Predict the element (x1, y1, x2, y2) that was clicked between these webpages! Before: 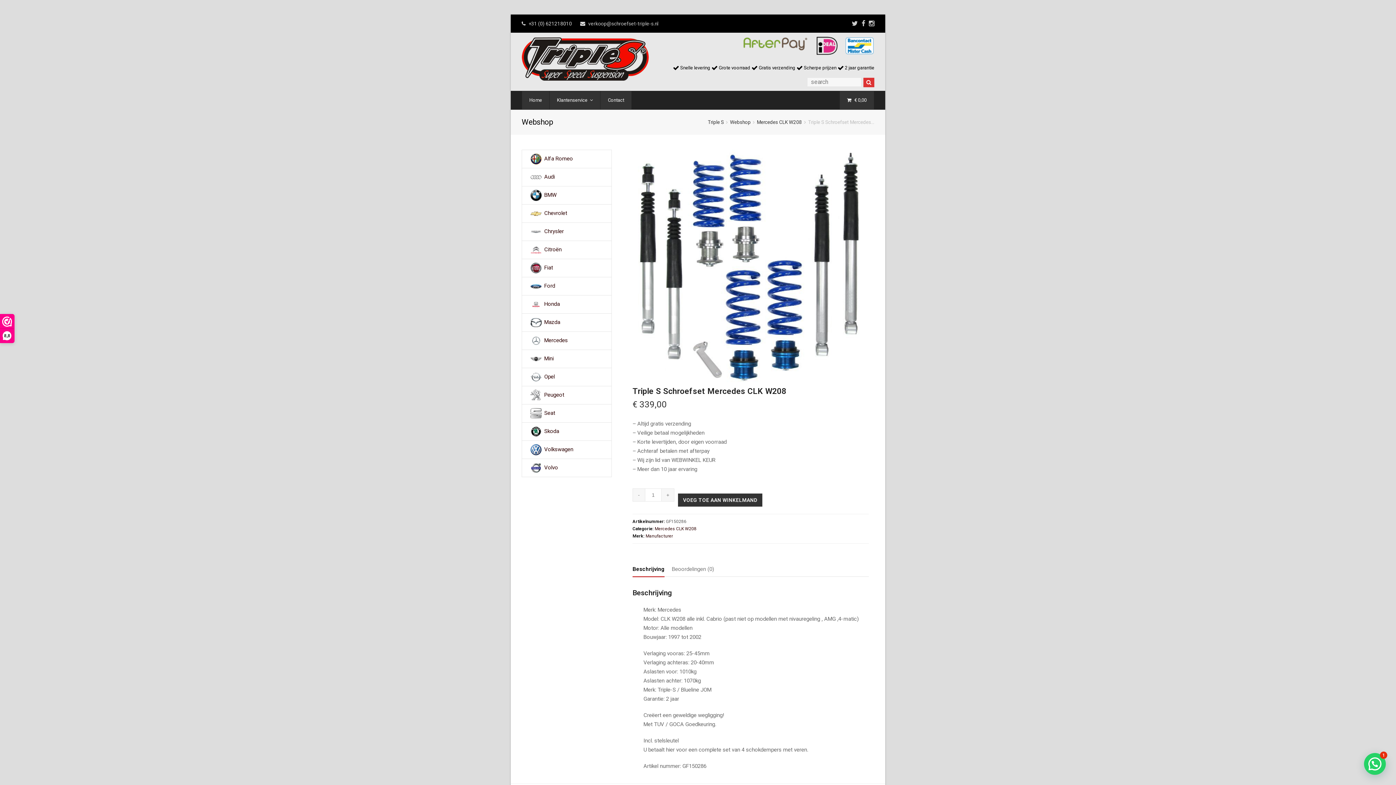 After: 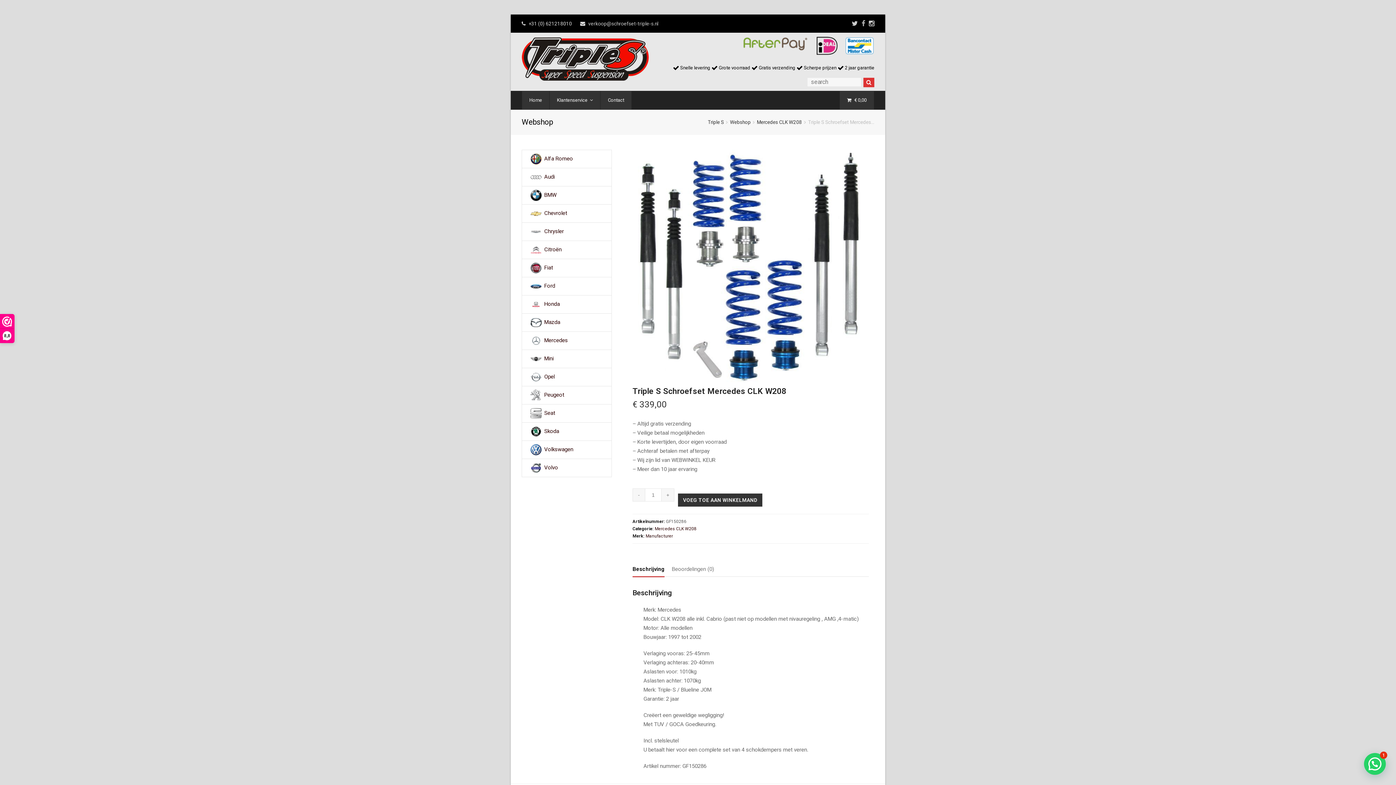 Action: bbox: (861, 14, 865, 32)